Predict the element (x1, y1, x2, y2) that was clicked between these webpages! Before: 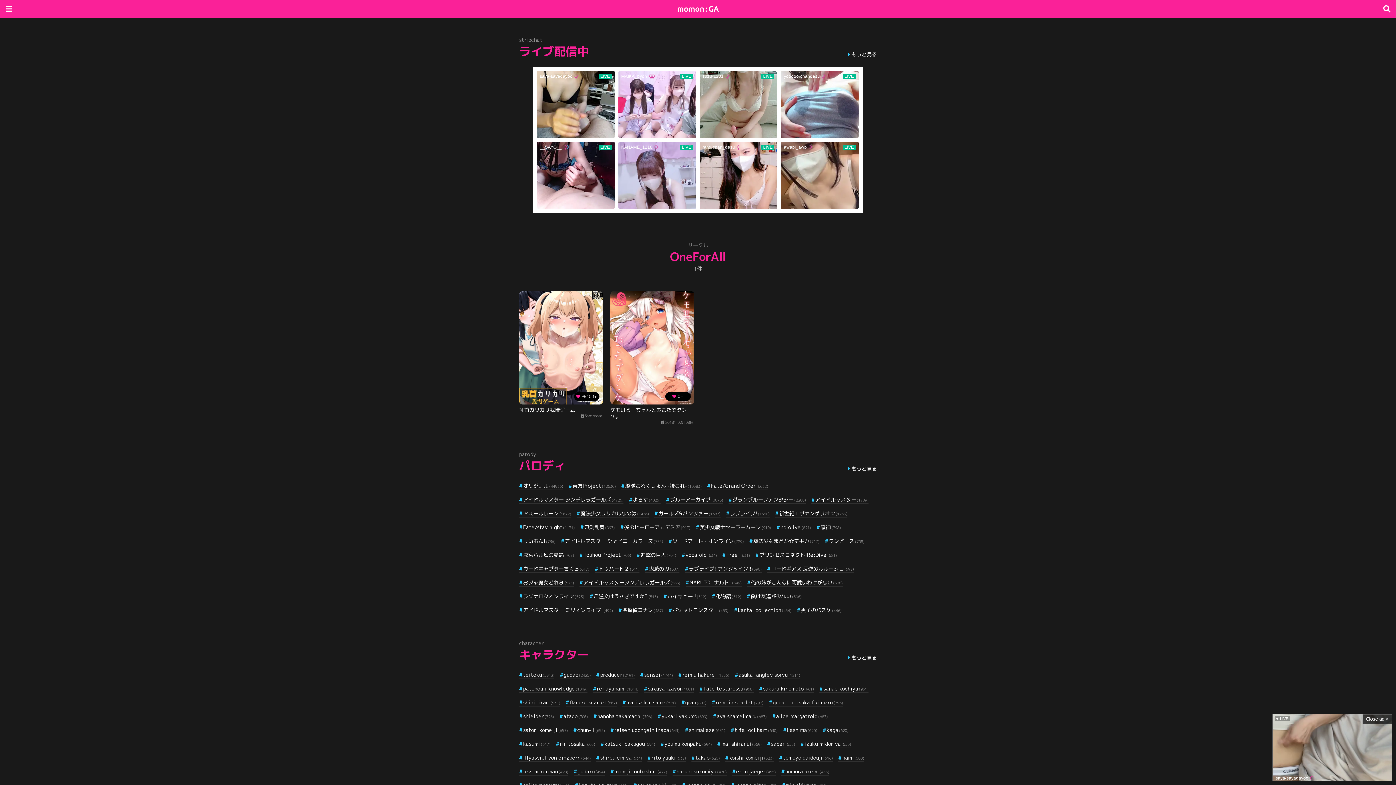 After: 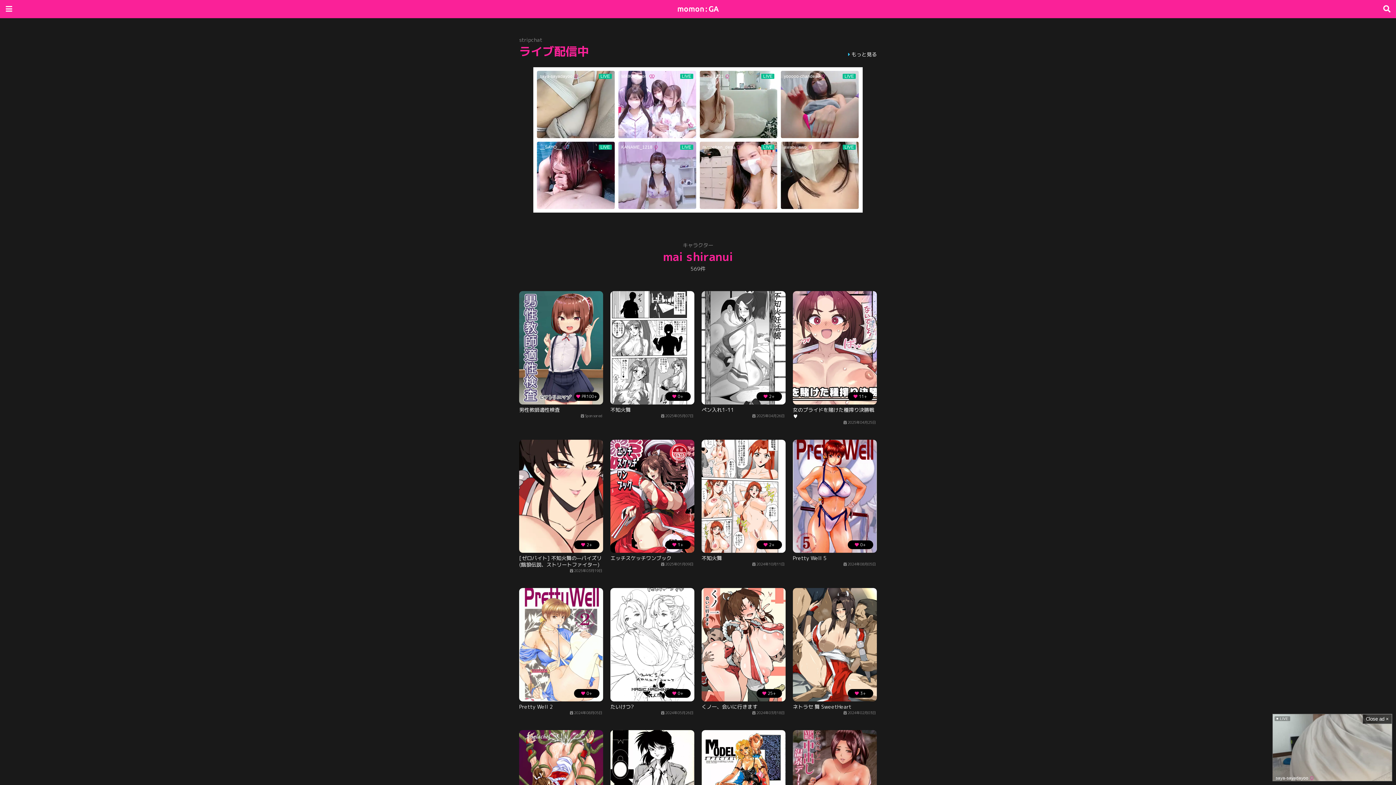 Action: bbox: (717, 740, 761, 748) label: mai shiranui(569)